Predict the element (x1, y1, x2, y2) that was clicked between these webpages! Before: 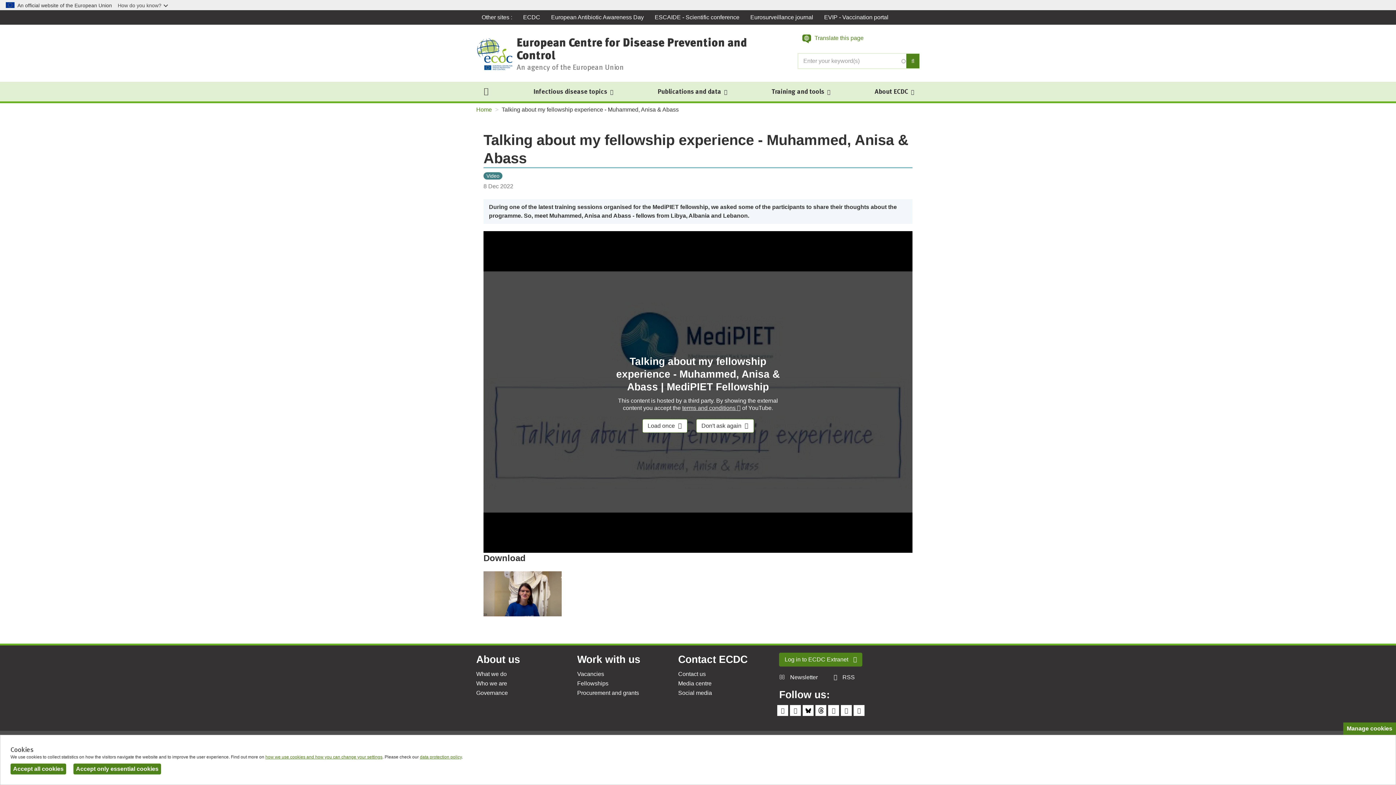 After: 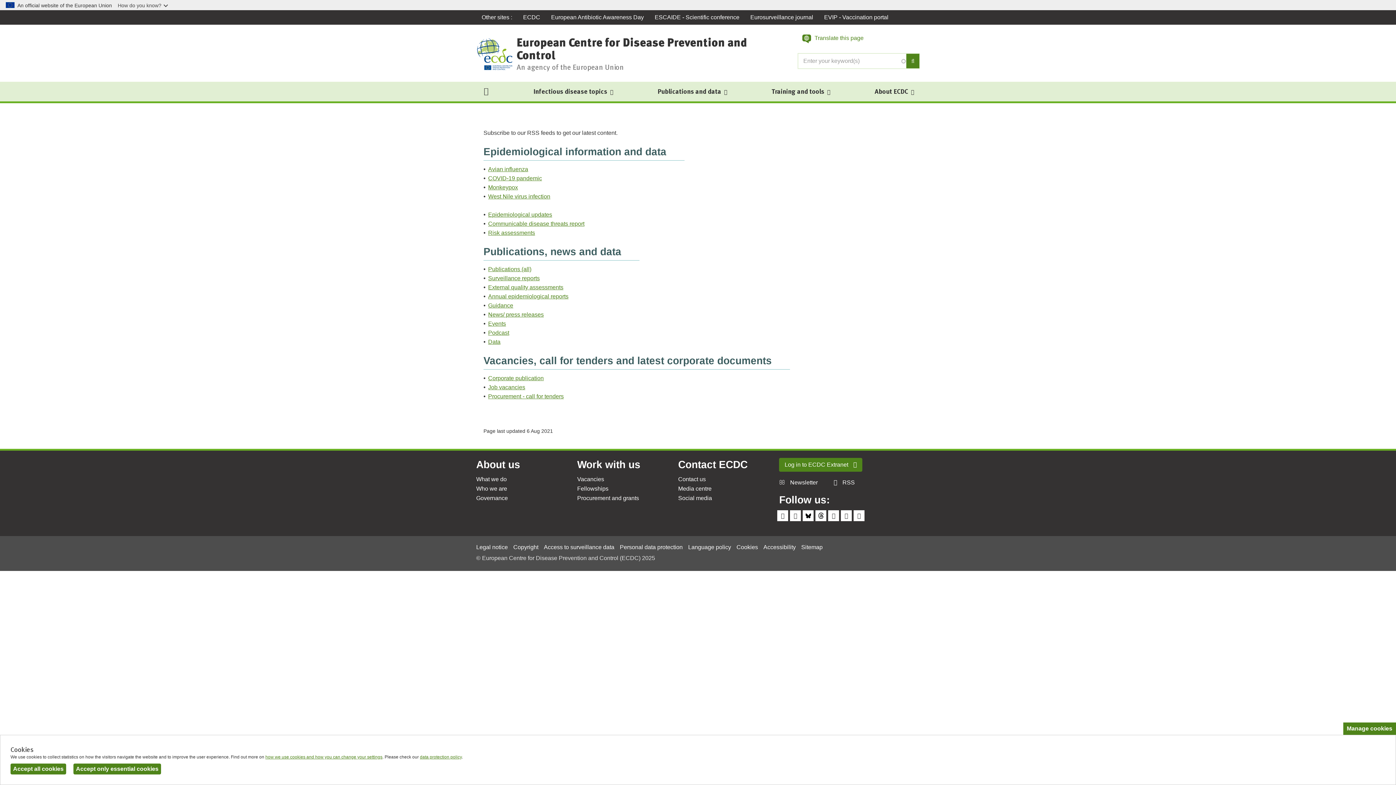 Action: label:  RSS bbox: (833, 674, 855, 681)